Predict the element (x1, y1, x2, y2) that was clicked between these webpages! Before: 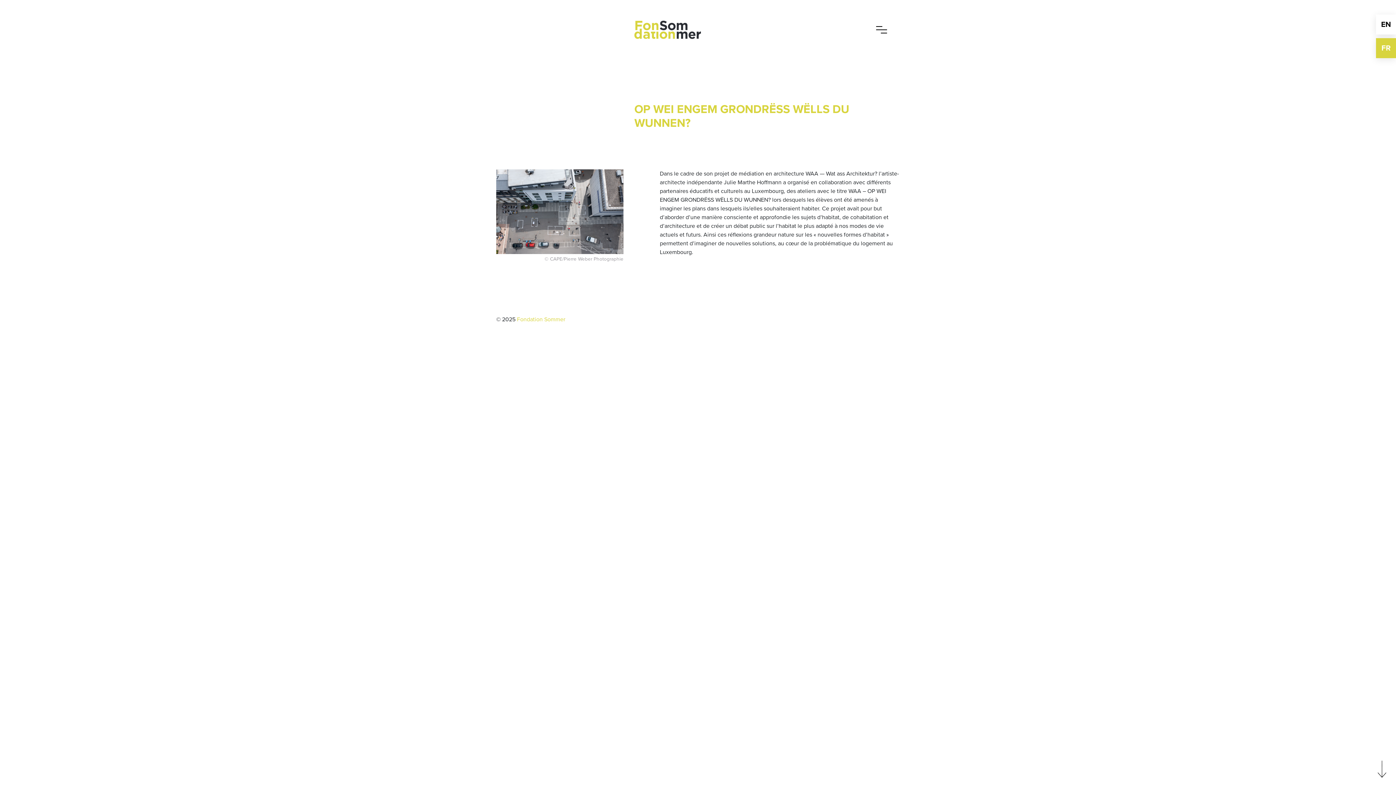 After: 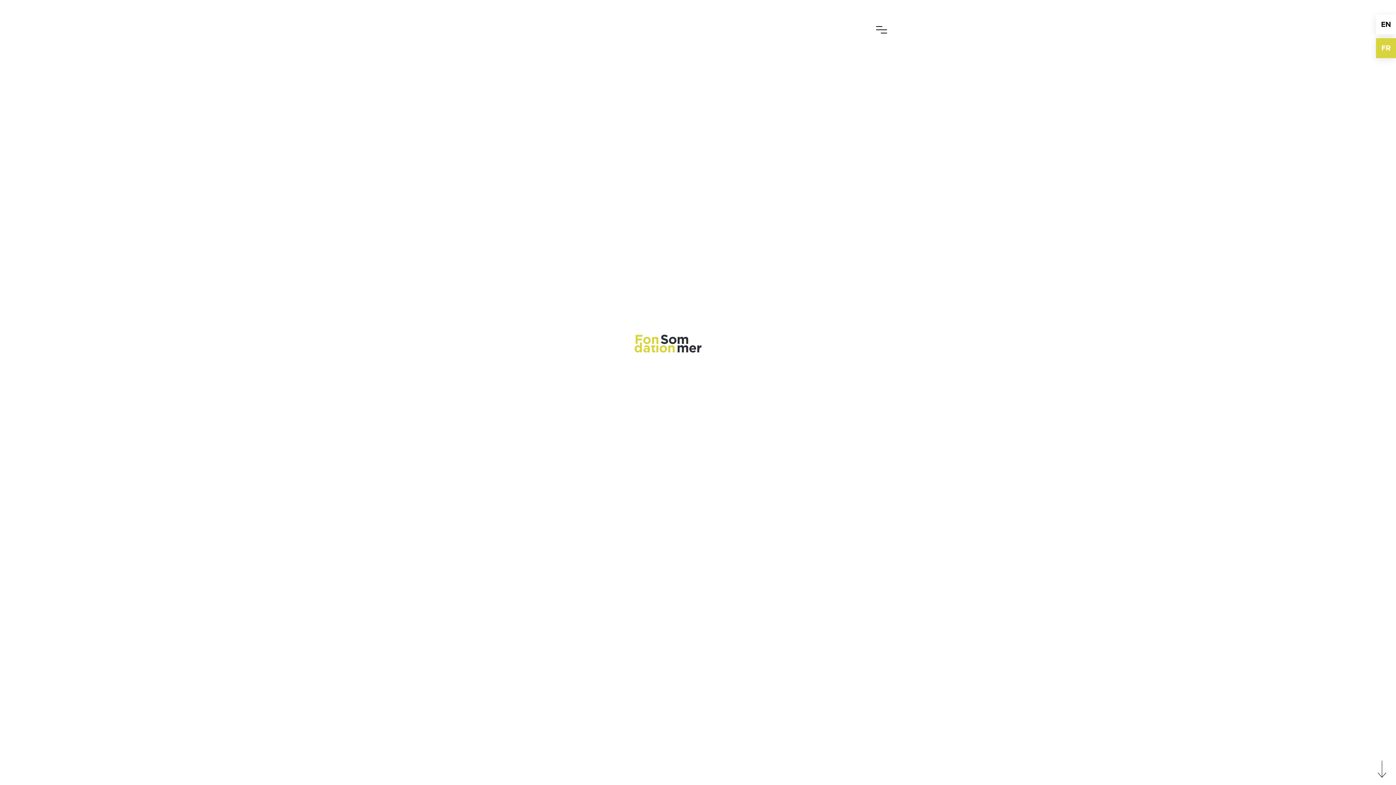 Action: label: Fondation Sommer bbox: (517, 315, 565, 323)